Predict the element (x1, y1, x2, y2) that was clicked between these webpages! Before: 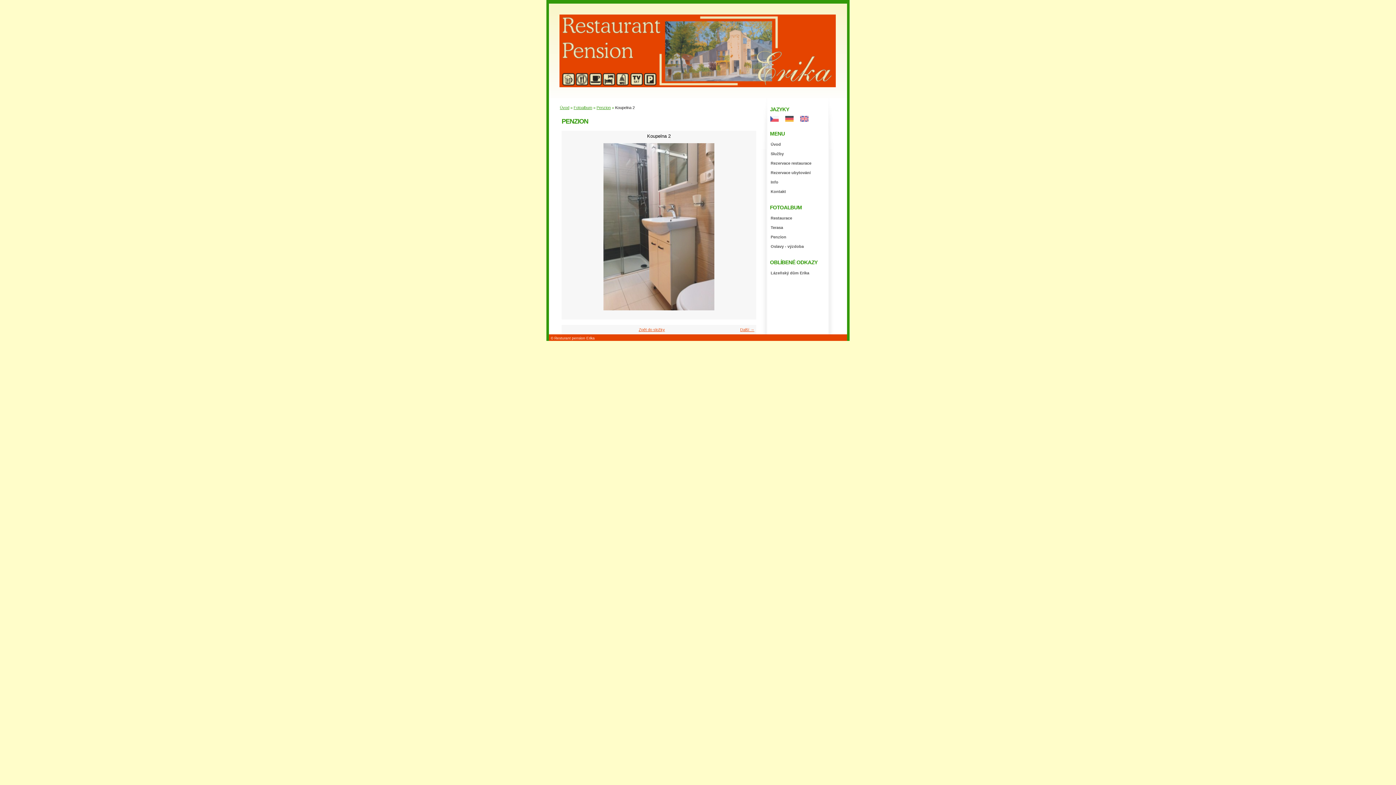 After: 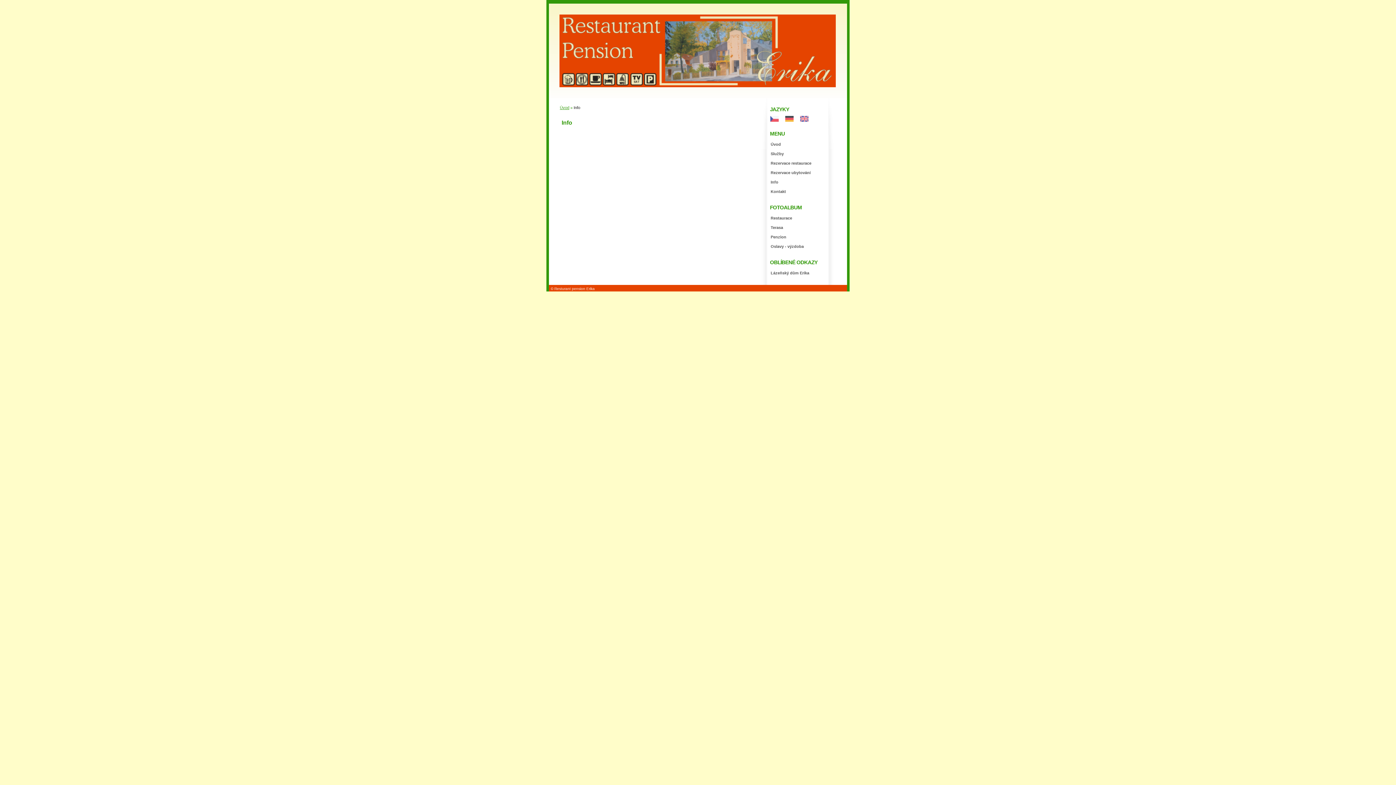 Action: bbox: (767, 177, 843, 186) label: Info